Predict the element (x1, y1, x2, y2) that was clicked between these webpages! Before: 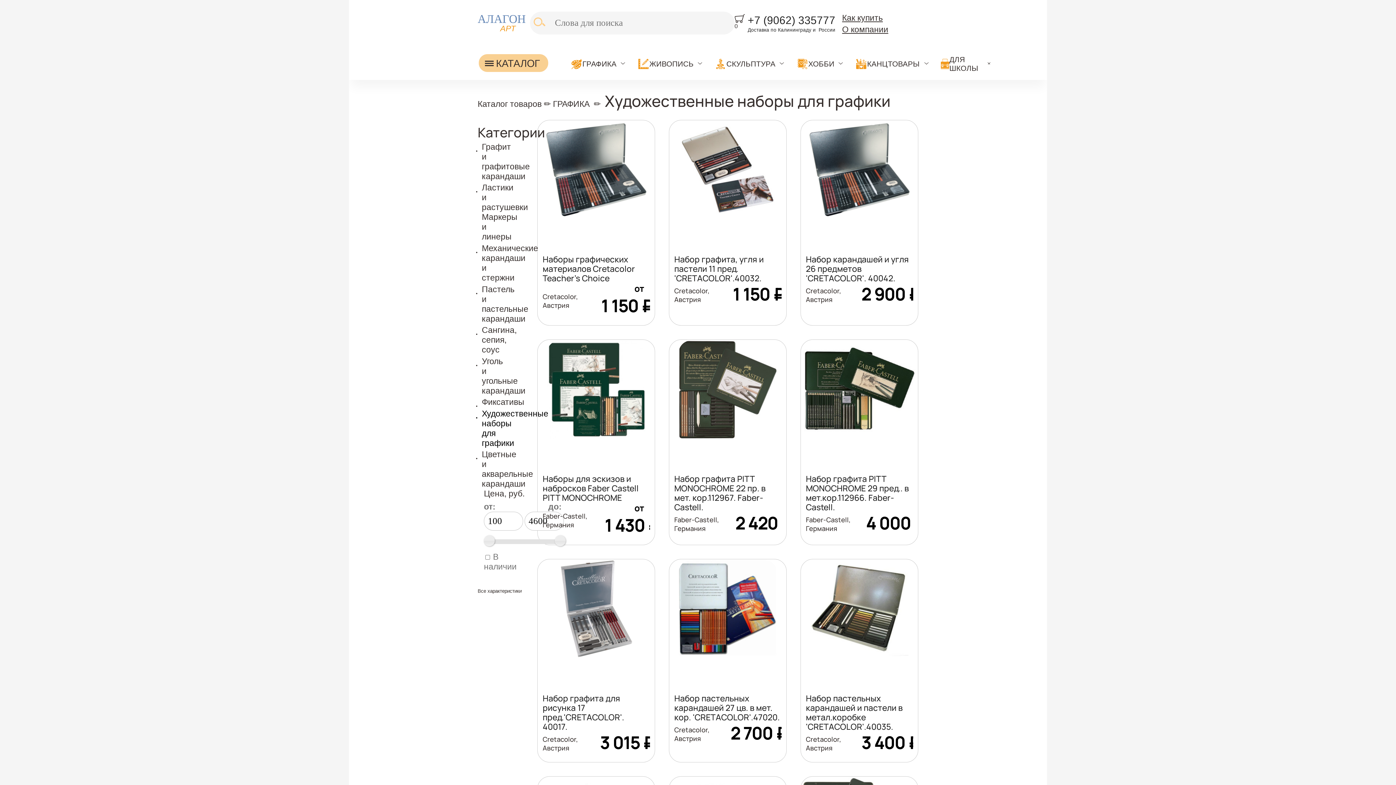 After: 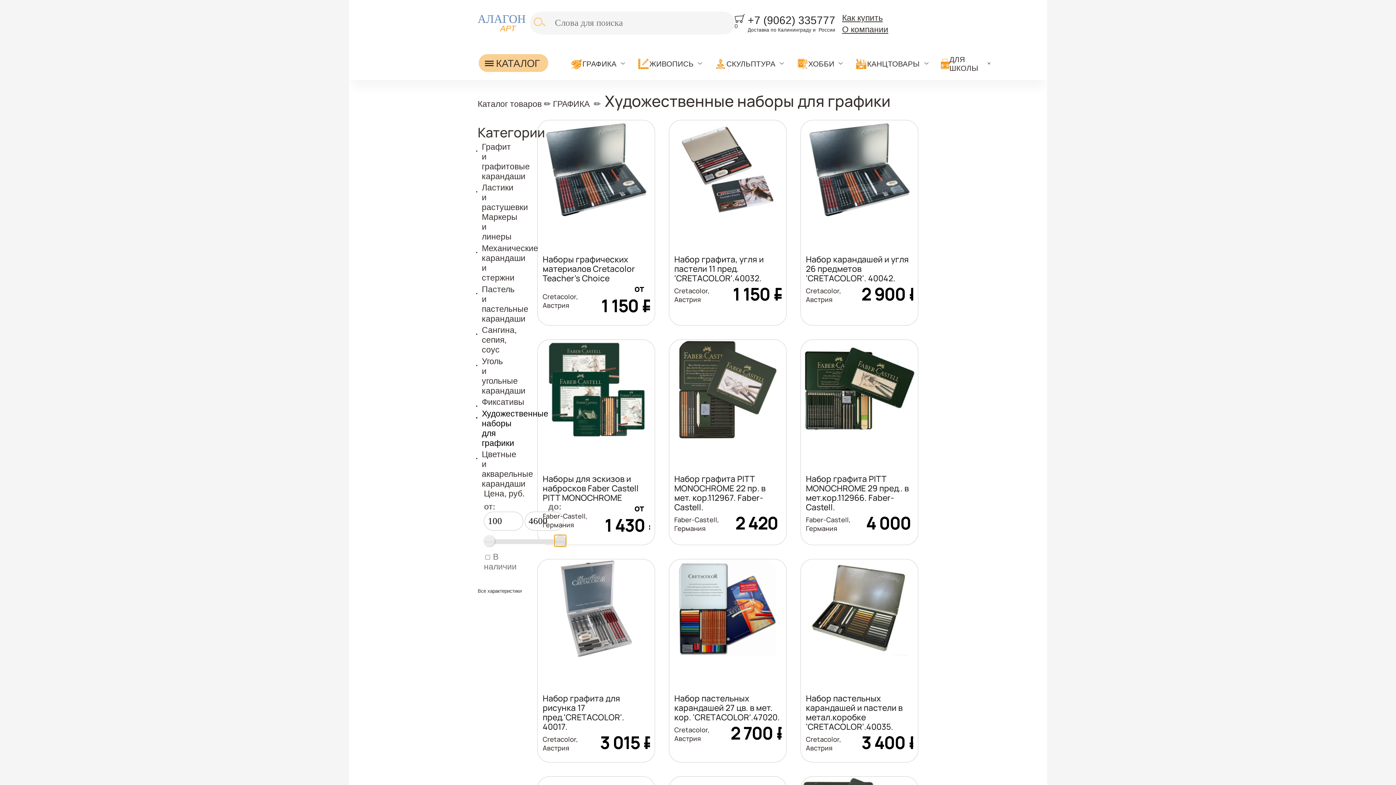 Action: bbox: (554, 535, 565, 546)